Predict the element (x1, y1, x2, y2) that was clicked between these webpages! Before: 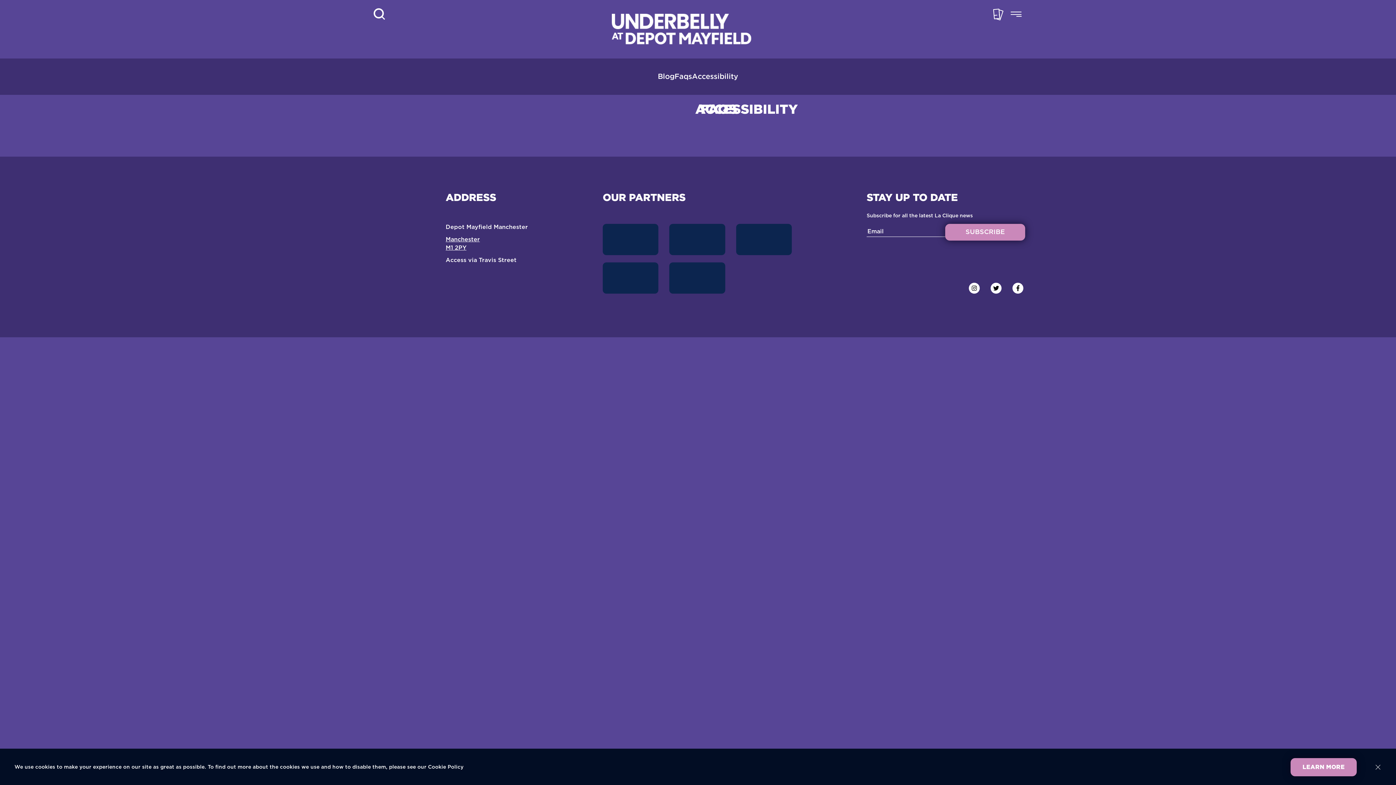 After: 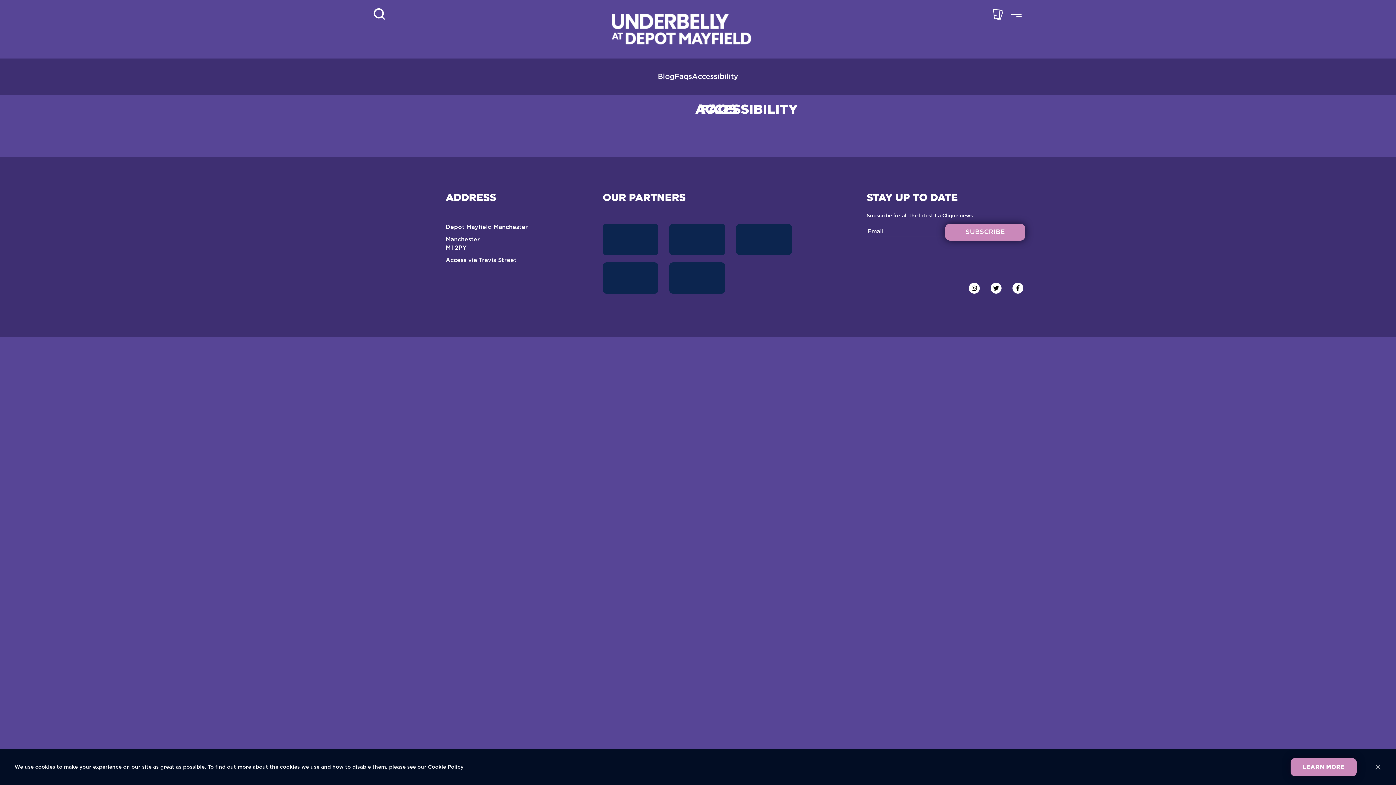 Action: label: Manchester bbox: (445, 236, 480, 242)